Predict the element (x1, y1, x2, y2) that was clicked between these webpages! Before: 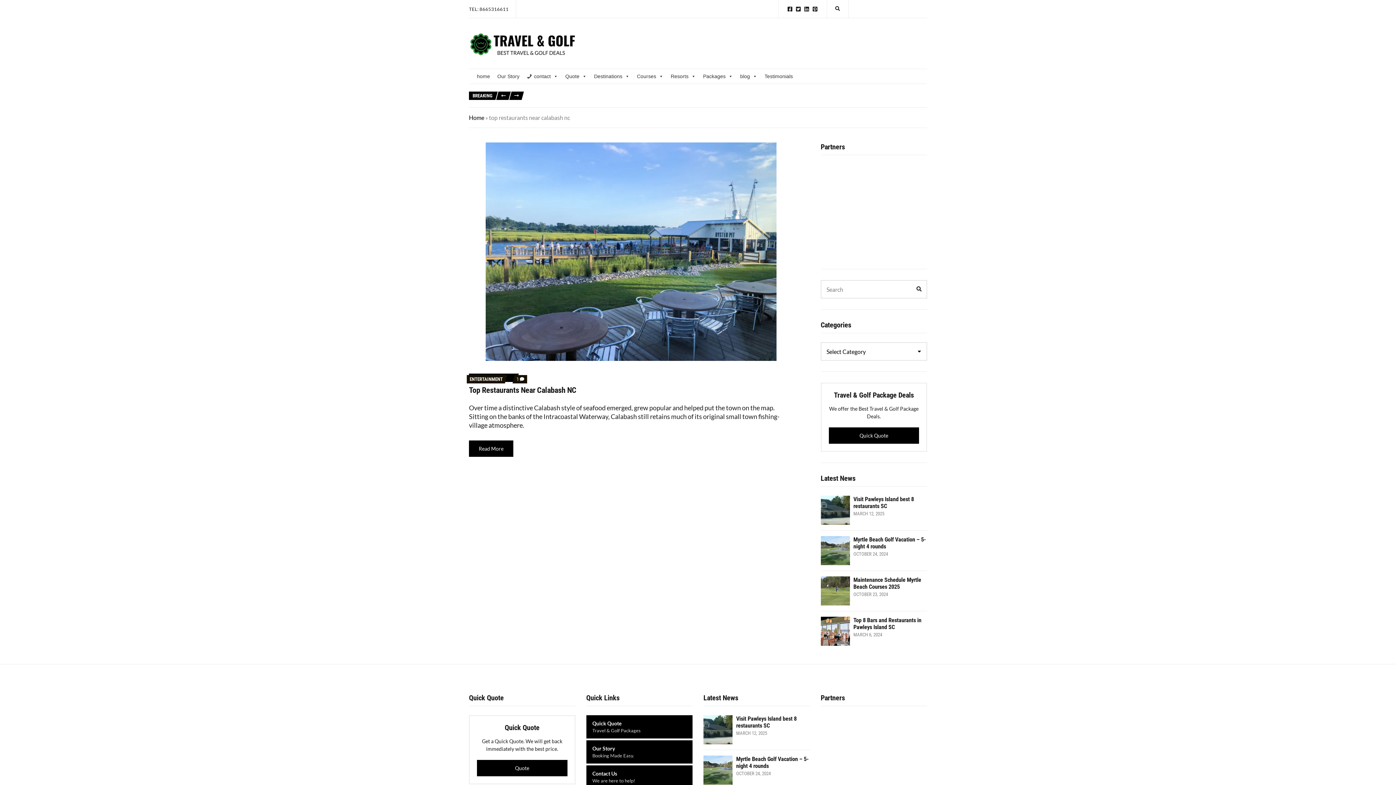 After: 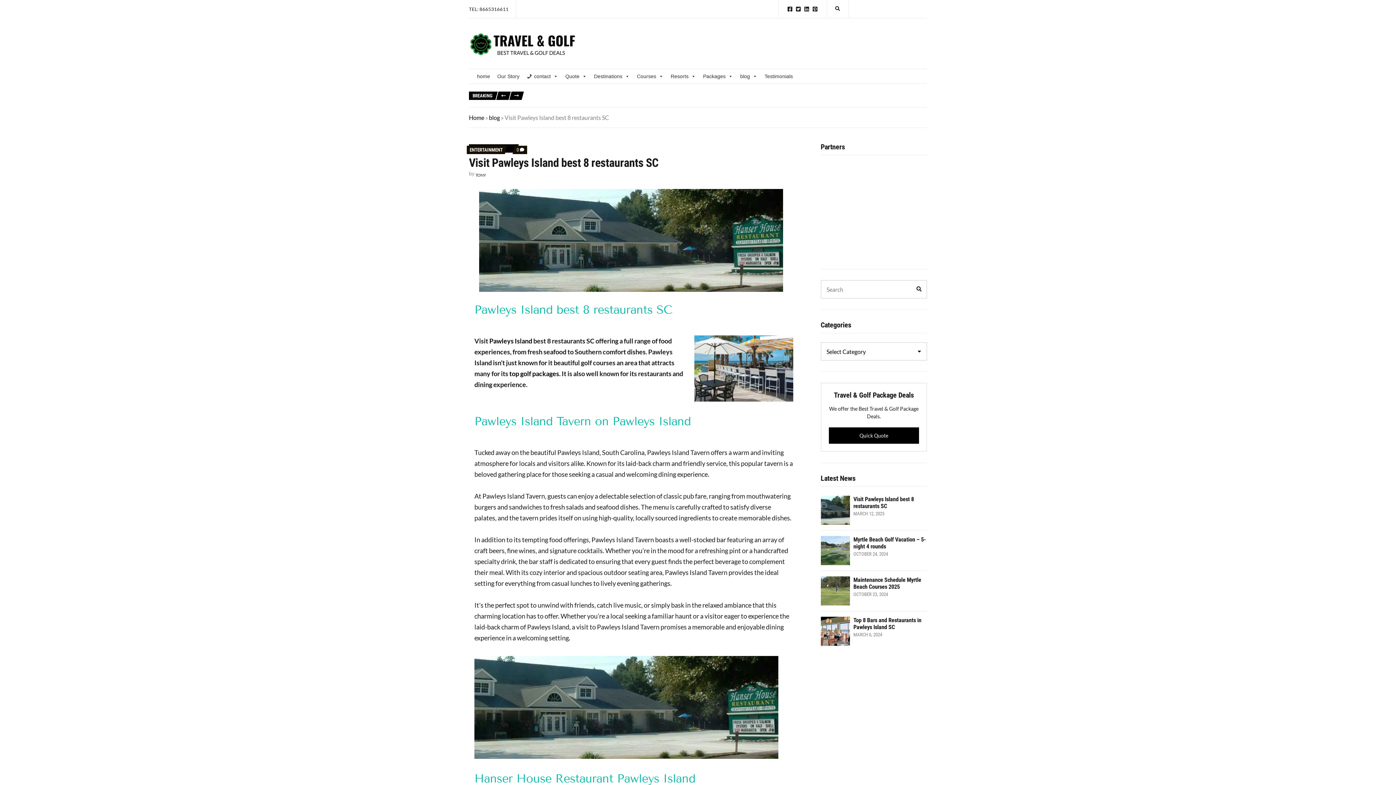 Action: bbox: (820, 506, 850, 512)